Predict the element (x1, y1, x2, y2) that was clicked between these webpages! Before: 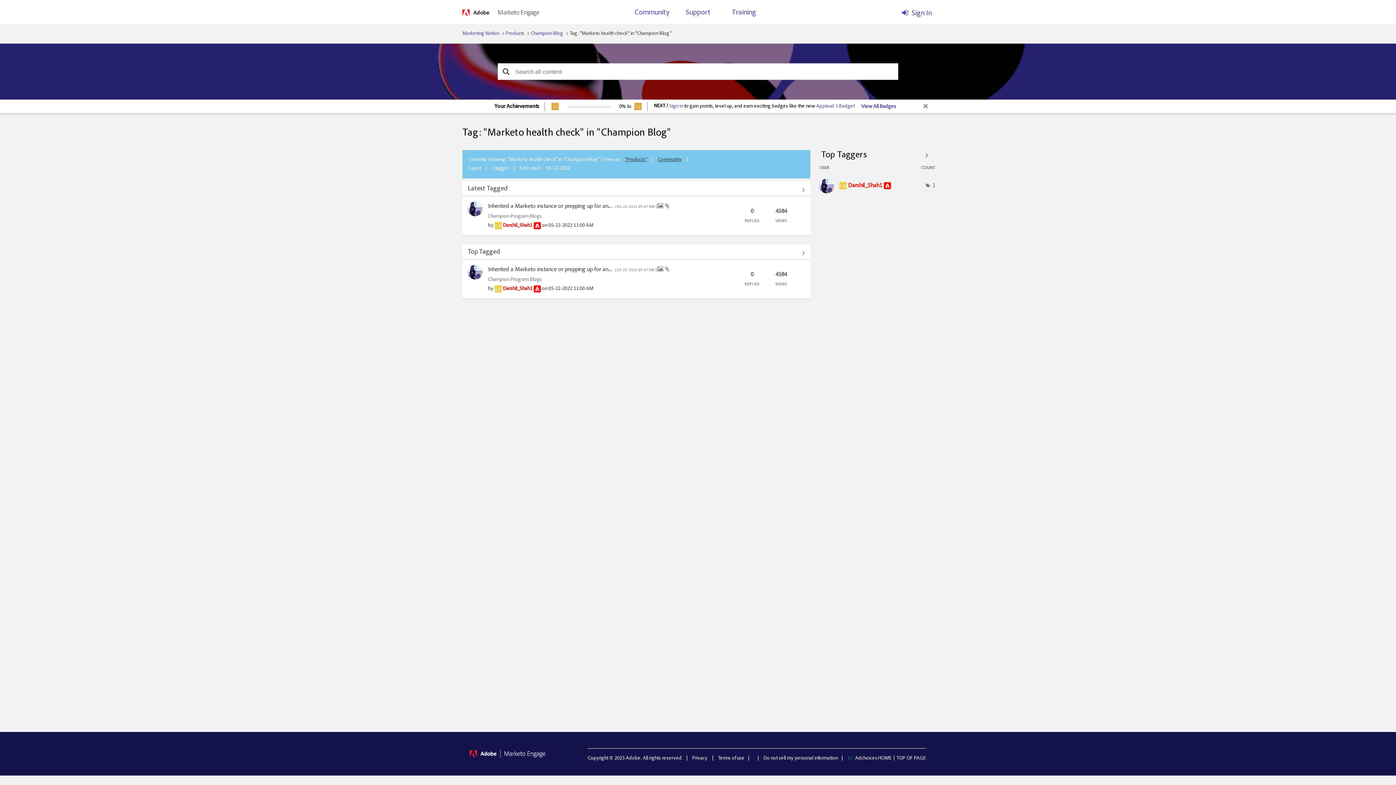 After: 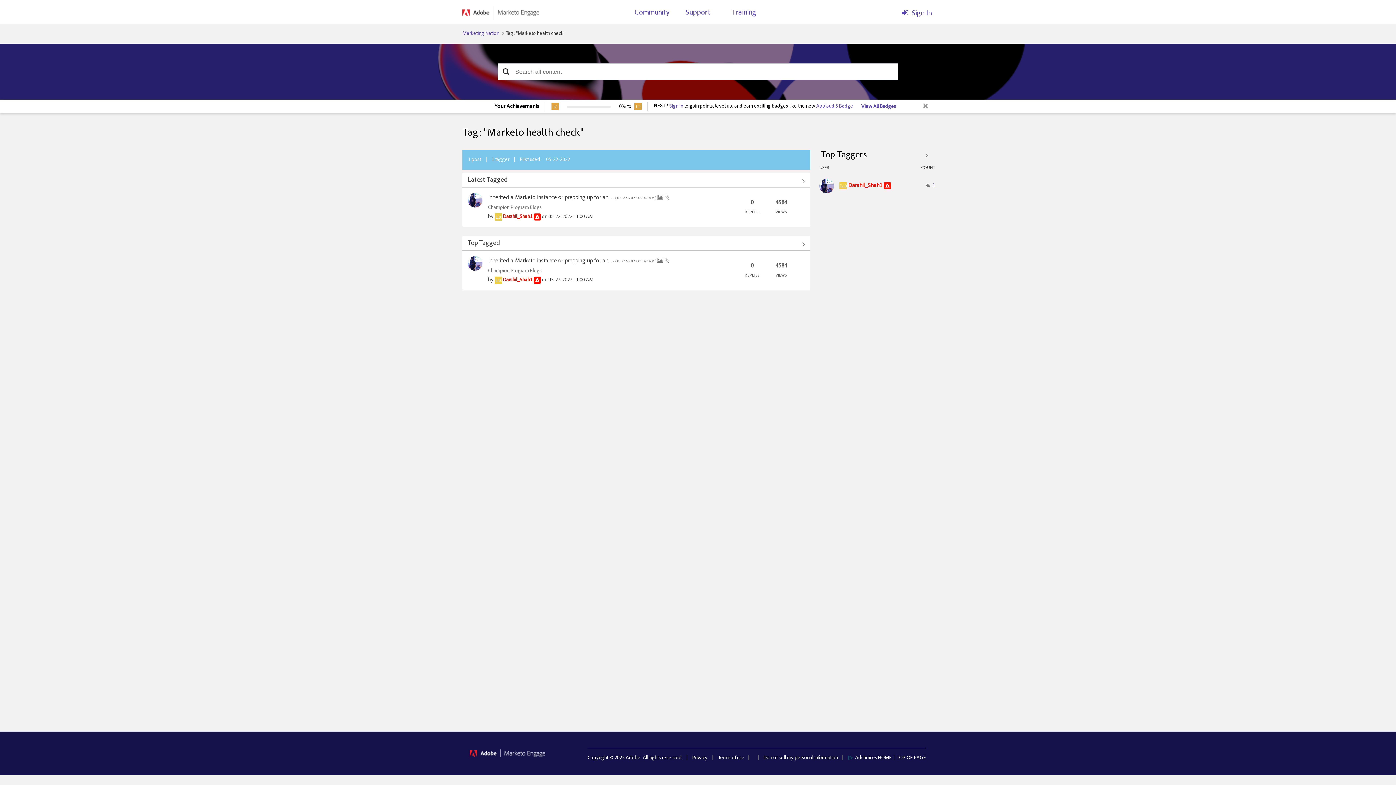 Action: label: Community bbox: (657, 157, 681, 162)